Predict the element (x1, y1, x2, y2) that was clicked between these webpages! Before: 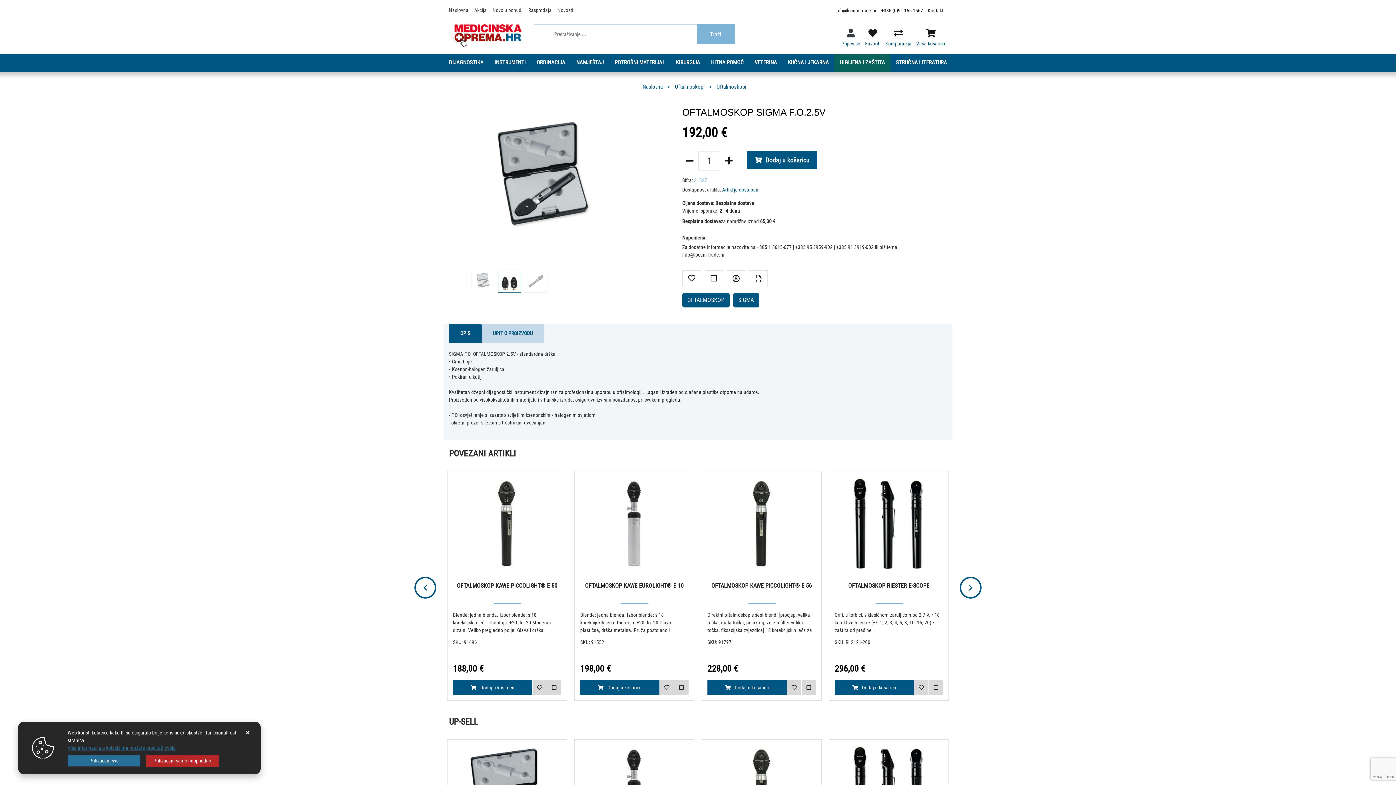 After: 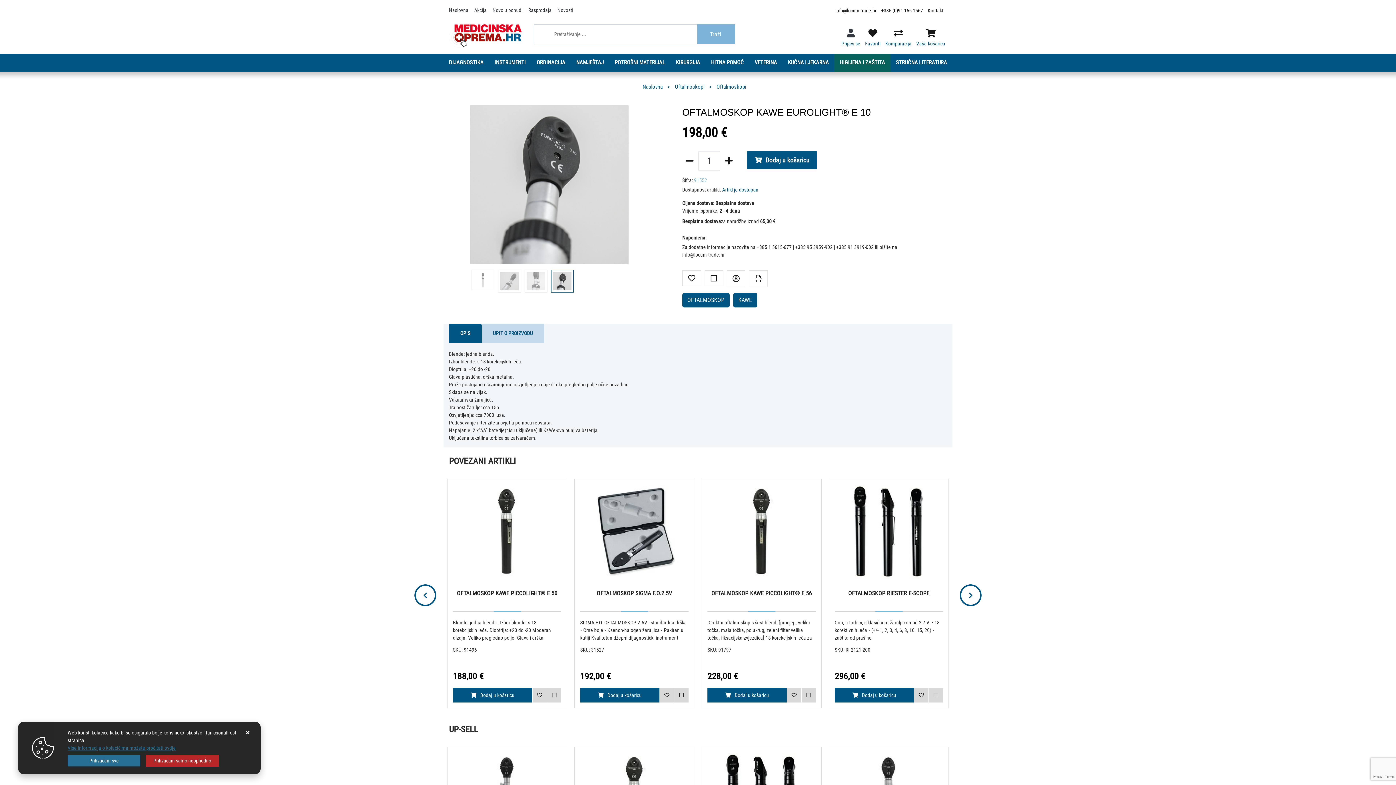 Action: bbox: (580, 477, 688, 571)